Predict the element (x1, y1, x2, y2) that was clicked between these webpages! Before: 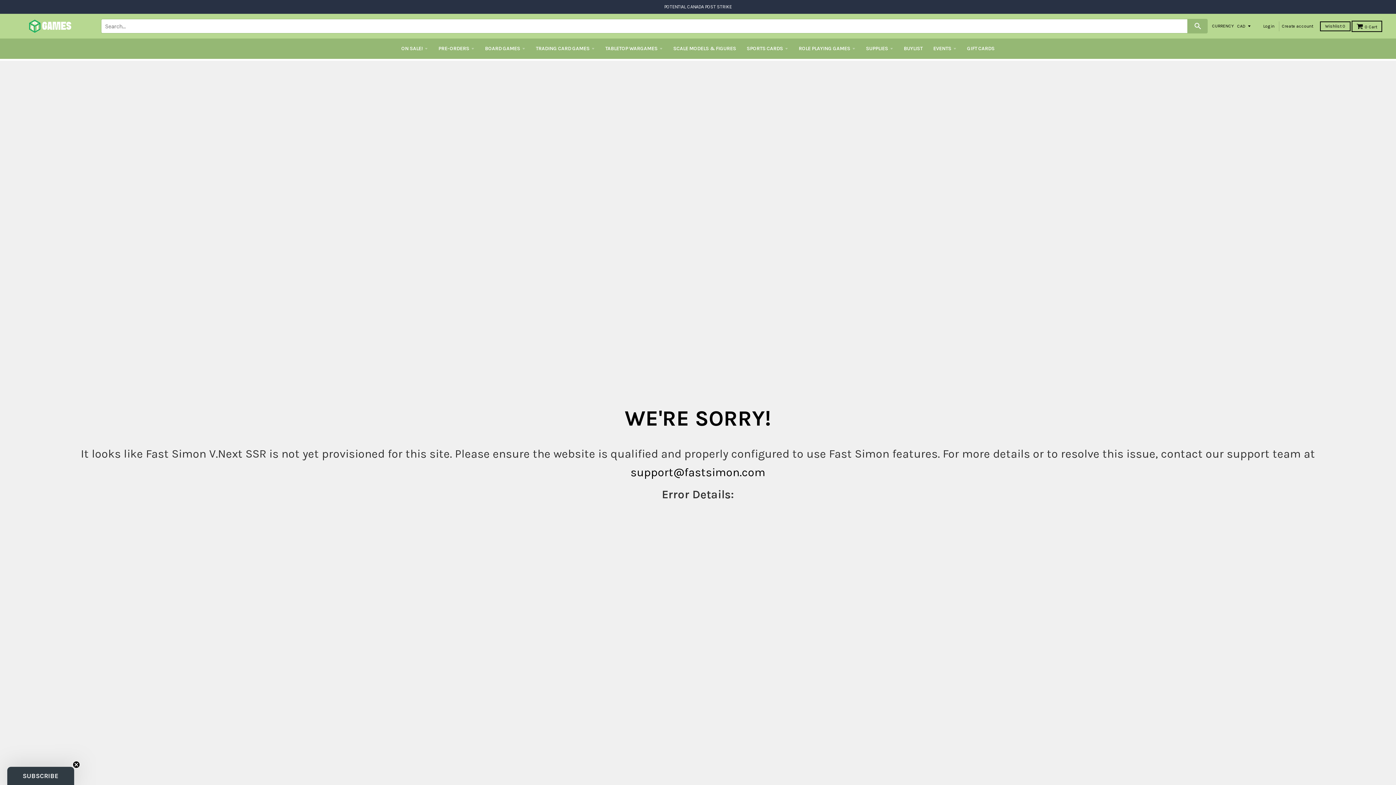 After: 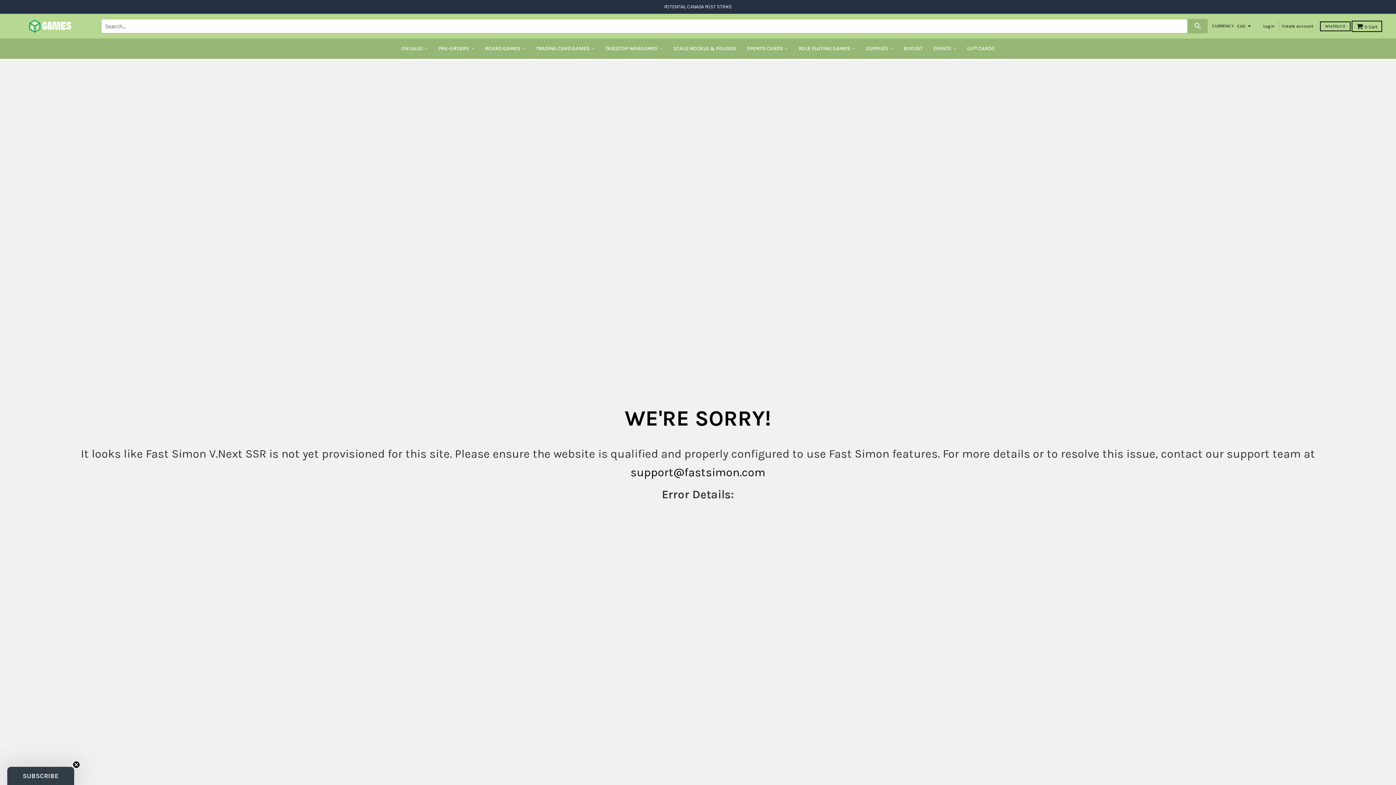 Action: bbox: (742, 42, 793, 55) label: SPORTS CARDS